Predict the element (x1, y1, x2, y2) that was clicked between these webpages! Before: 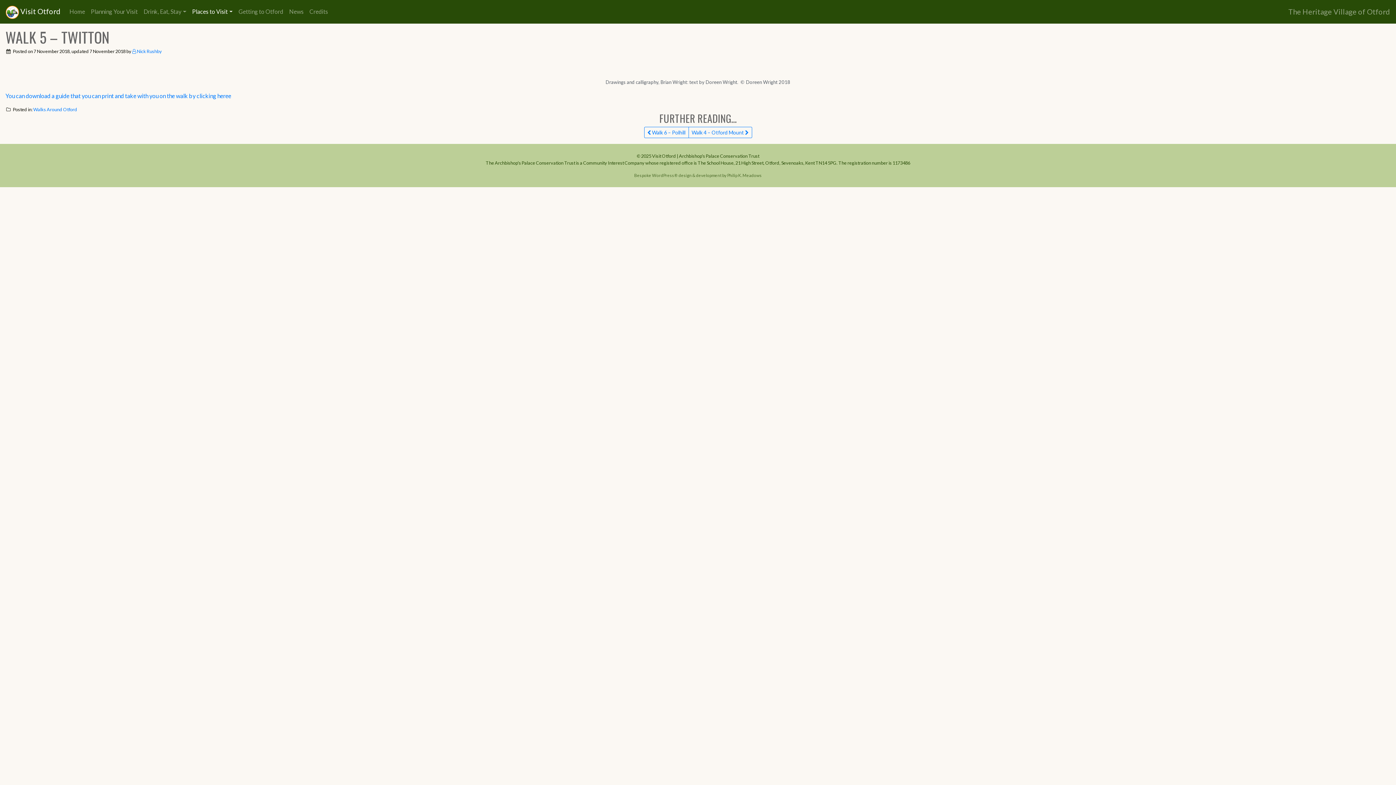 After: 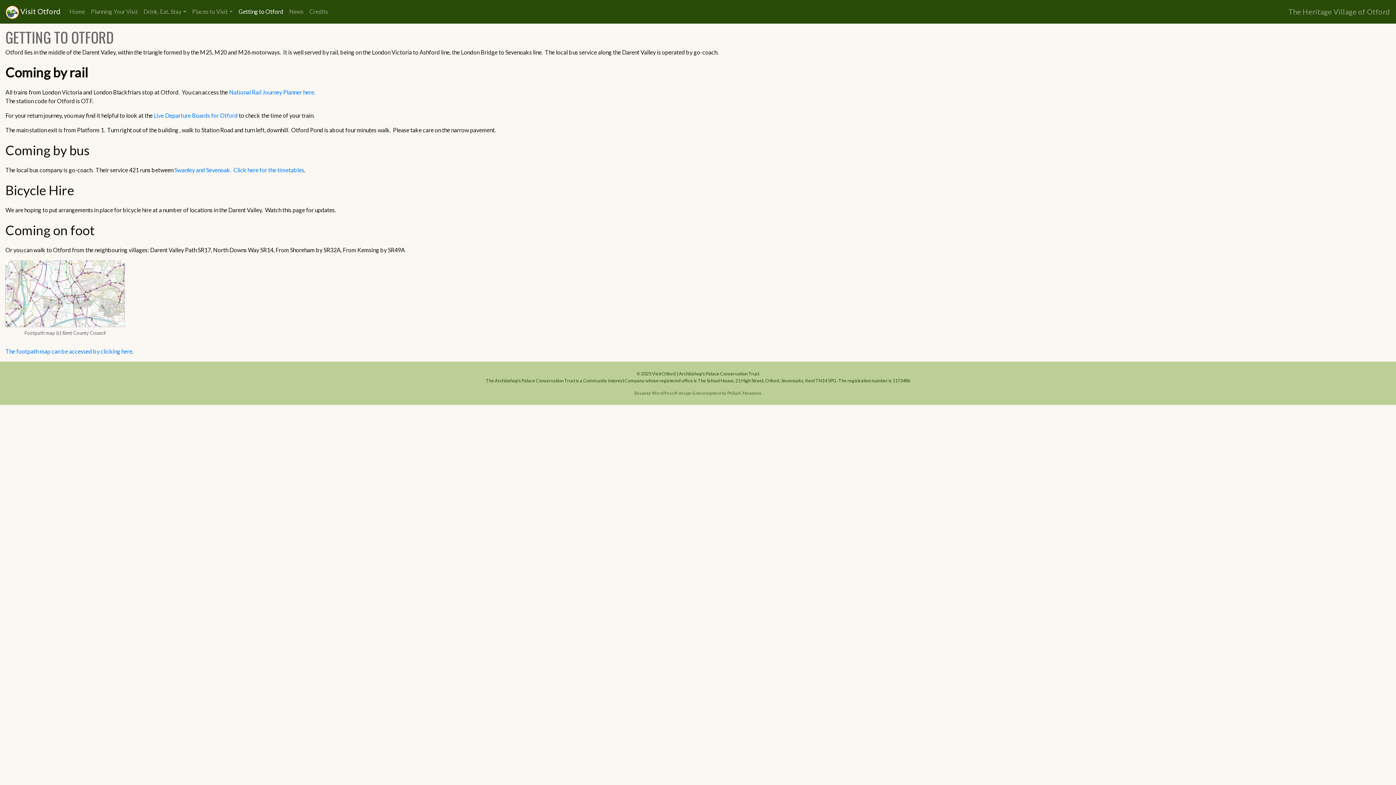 Action: label: Getting to Otford bbox: (235, 4, 286, 19)